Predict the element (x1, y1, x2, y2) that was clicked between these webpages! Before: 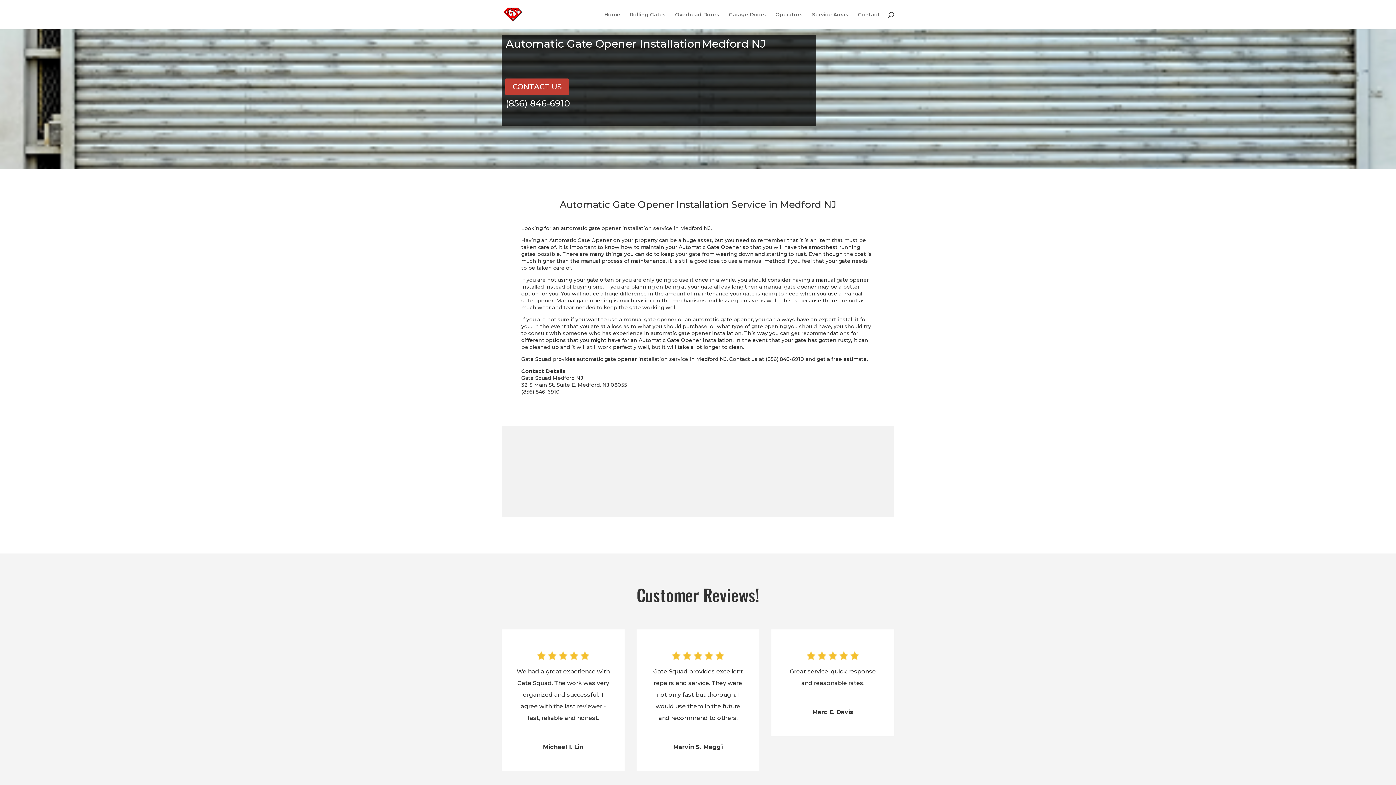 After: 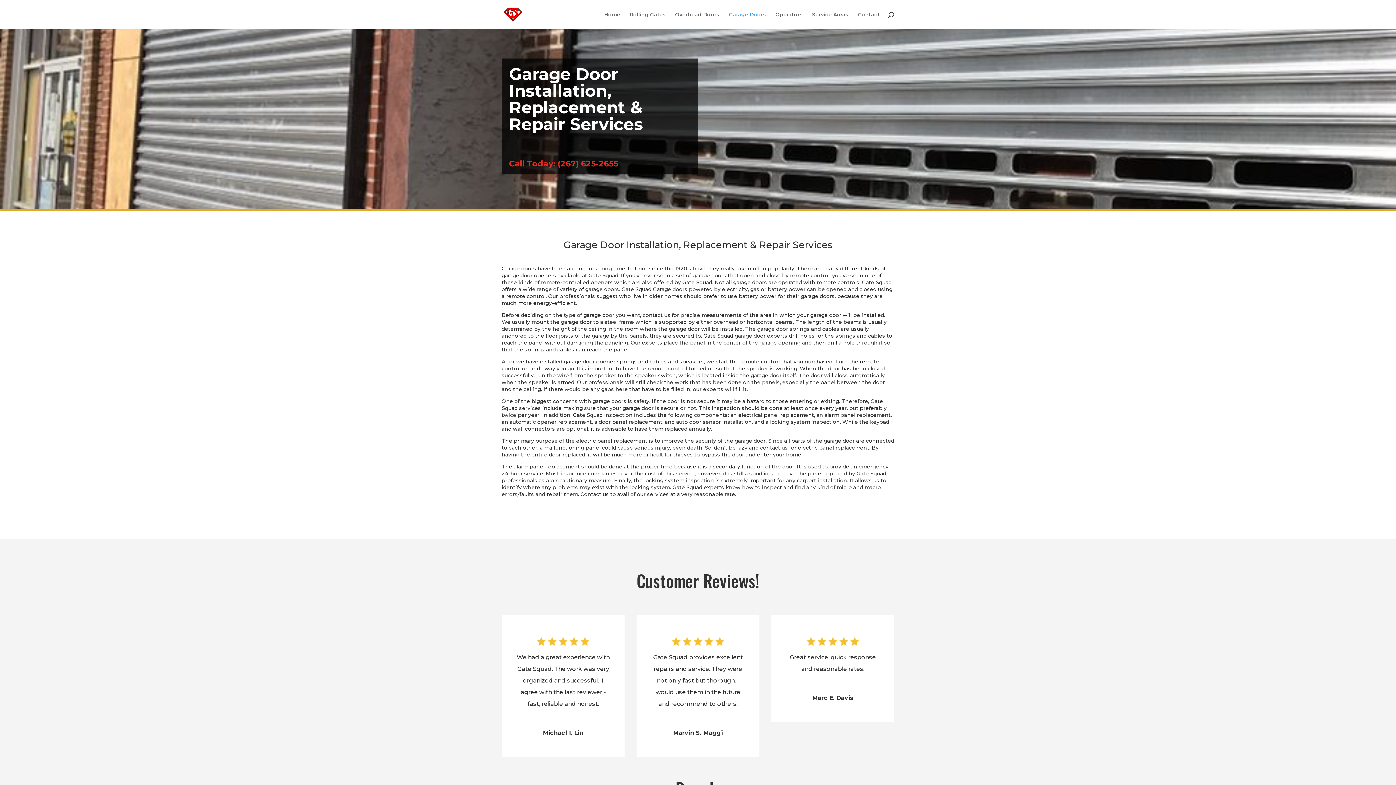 Action: bbox: (729, 12, 766, 29) label: Garage Doors